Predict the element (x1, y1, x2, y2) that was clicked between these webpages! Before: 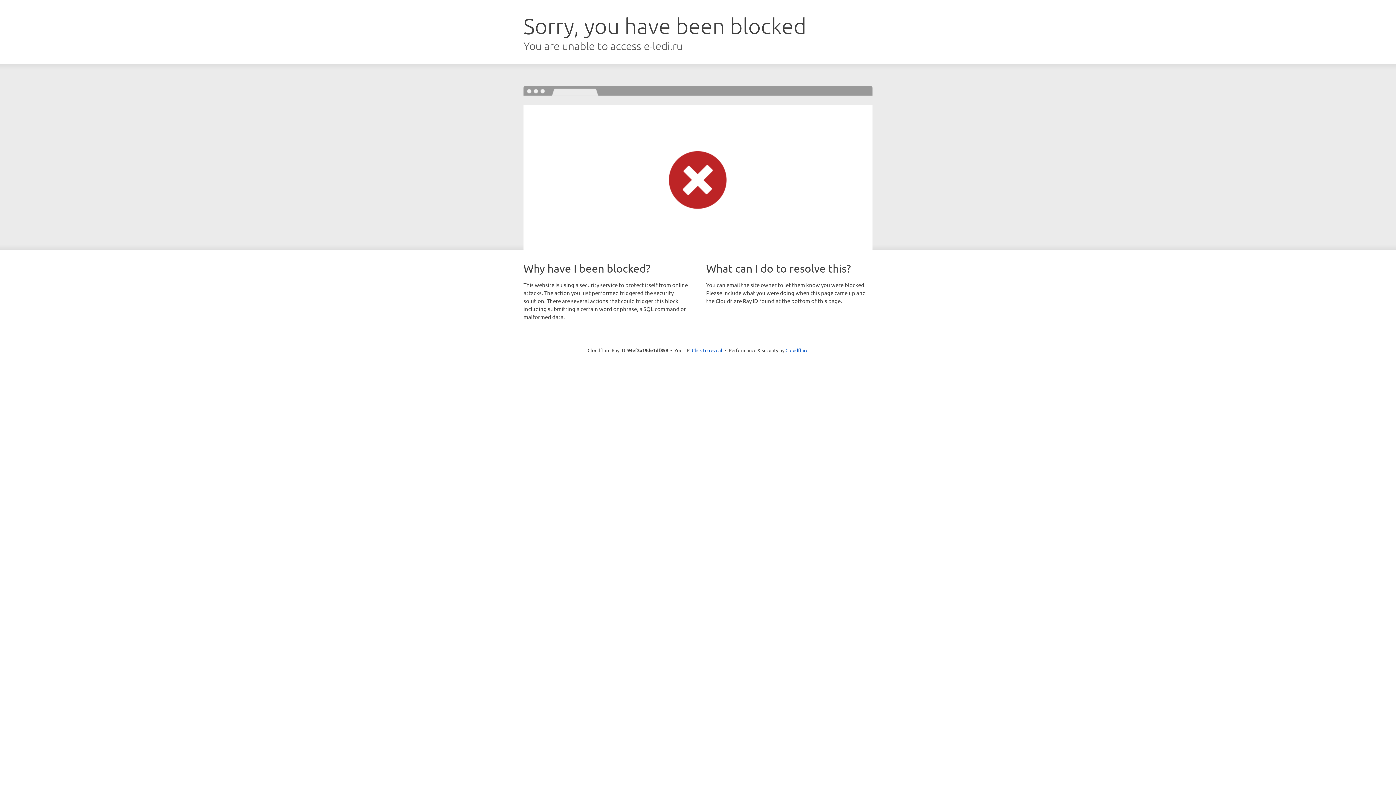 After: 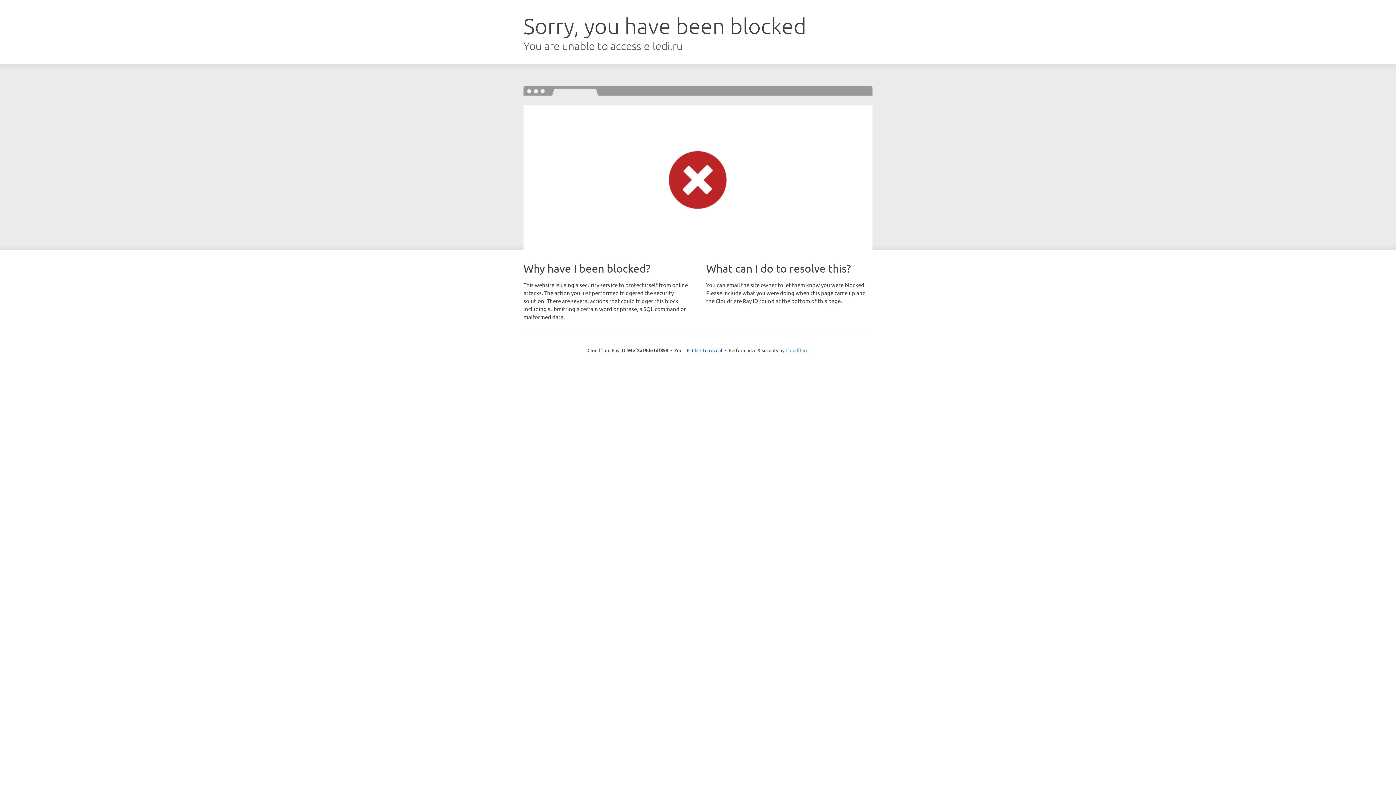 Action: bbox: (785, 347, 808, 353) label: Cloudflare